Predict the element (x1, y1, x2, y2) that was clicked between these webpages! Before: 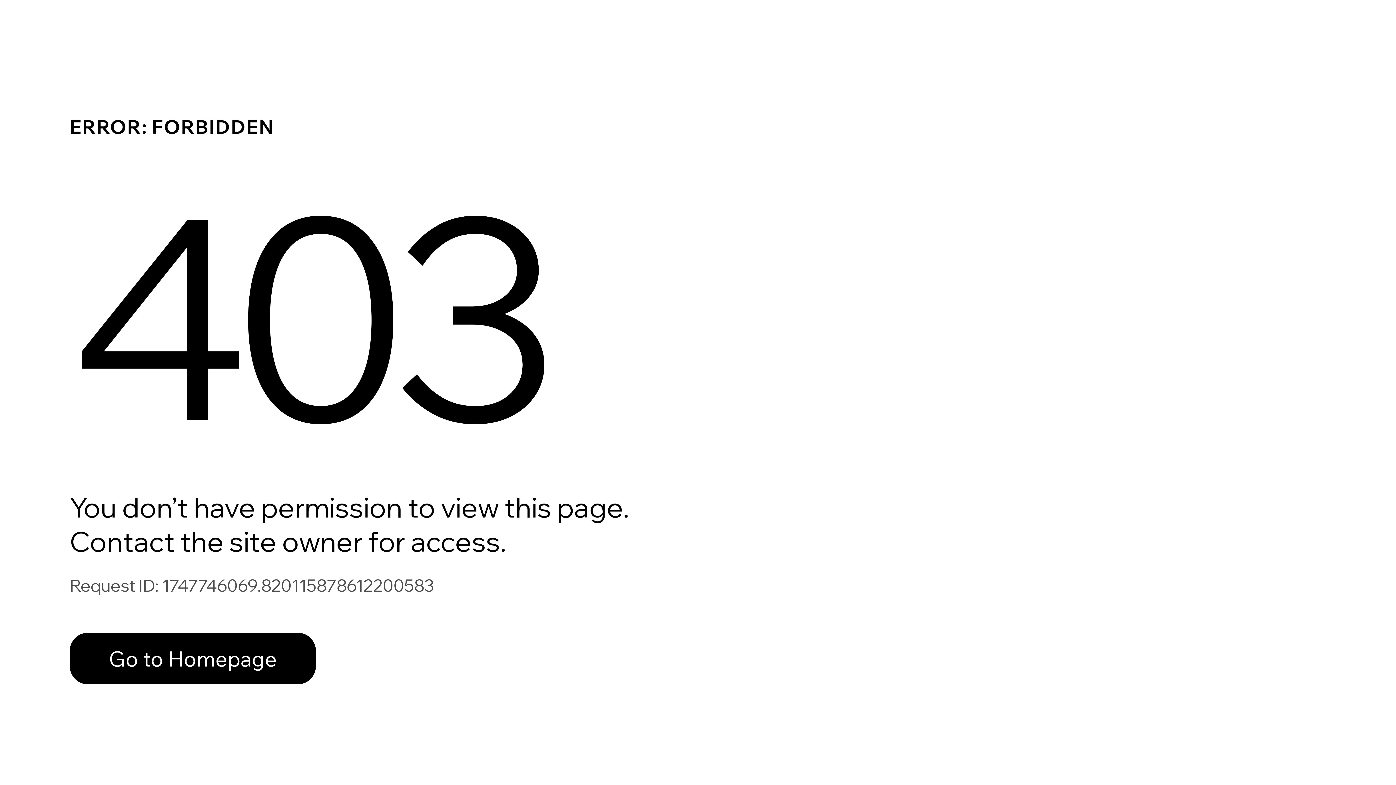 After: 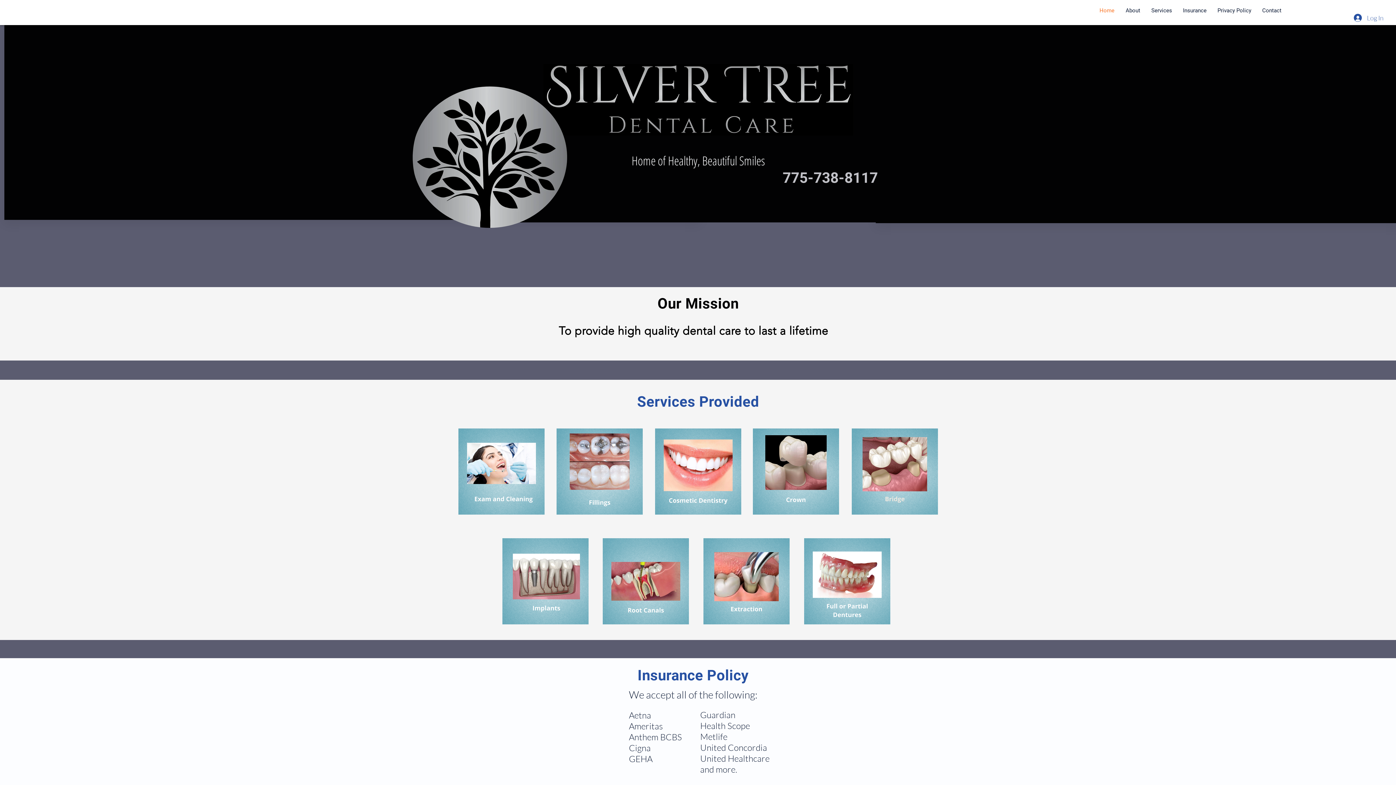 Action: label: Go to Homepage bbox: (69, 633, 316, 684)